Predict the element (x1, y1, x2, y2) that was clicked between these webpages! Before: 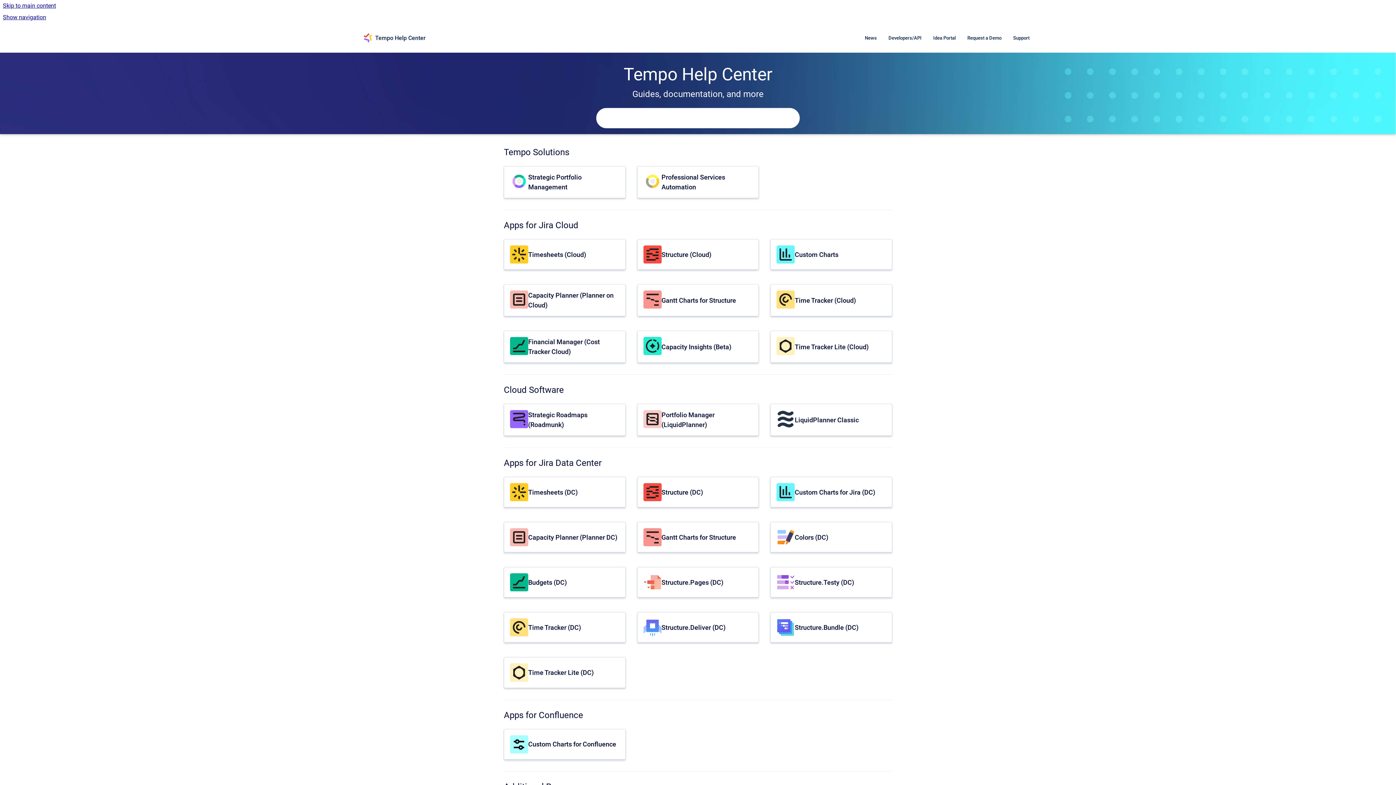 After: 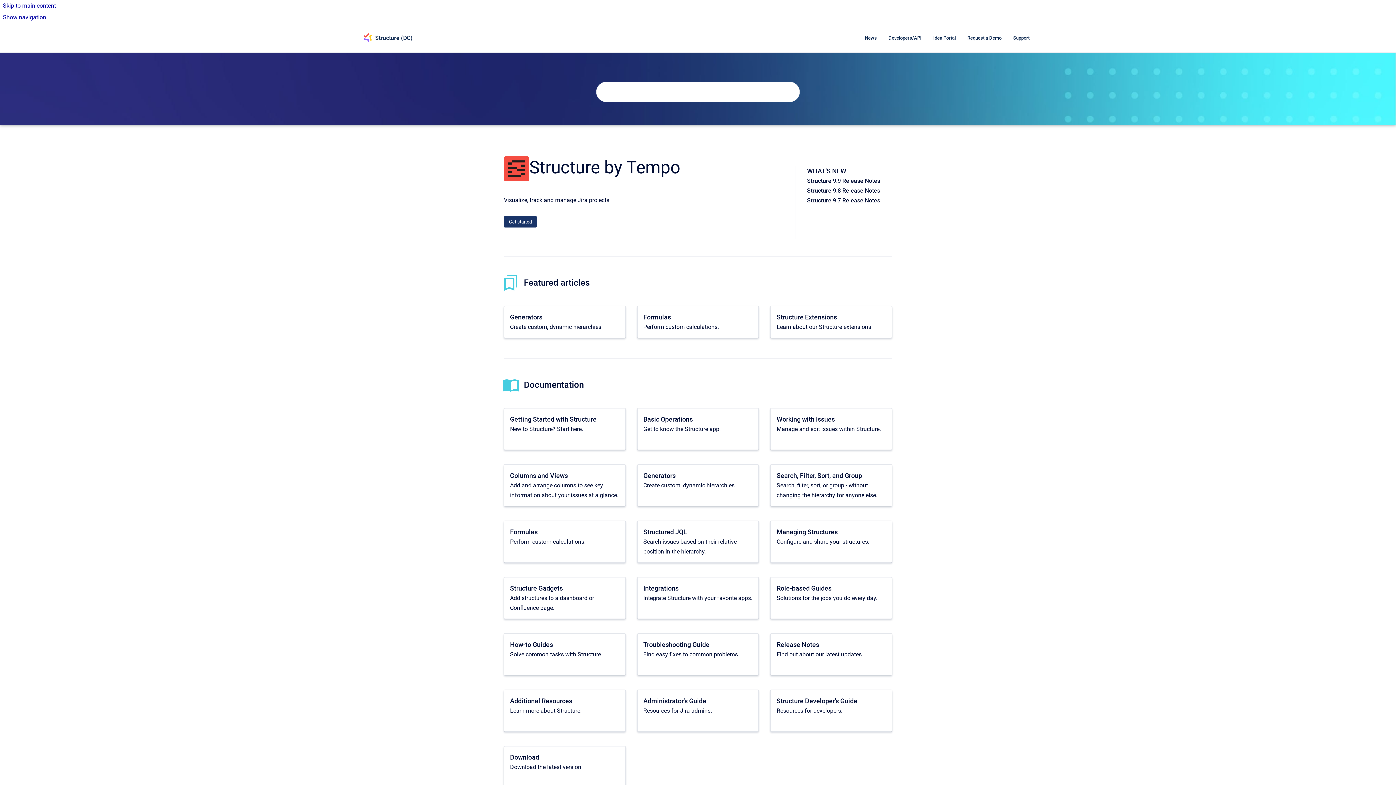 Action: label: Structure (DC) bbox: (661, 488, 703, 496)